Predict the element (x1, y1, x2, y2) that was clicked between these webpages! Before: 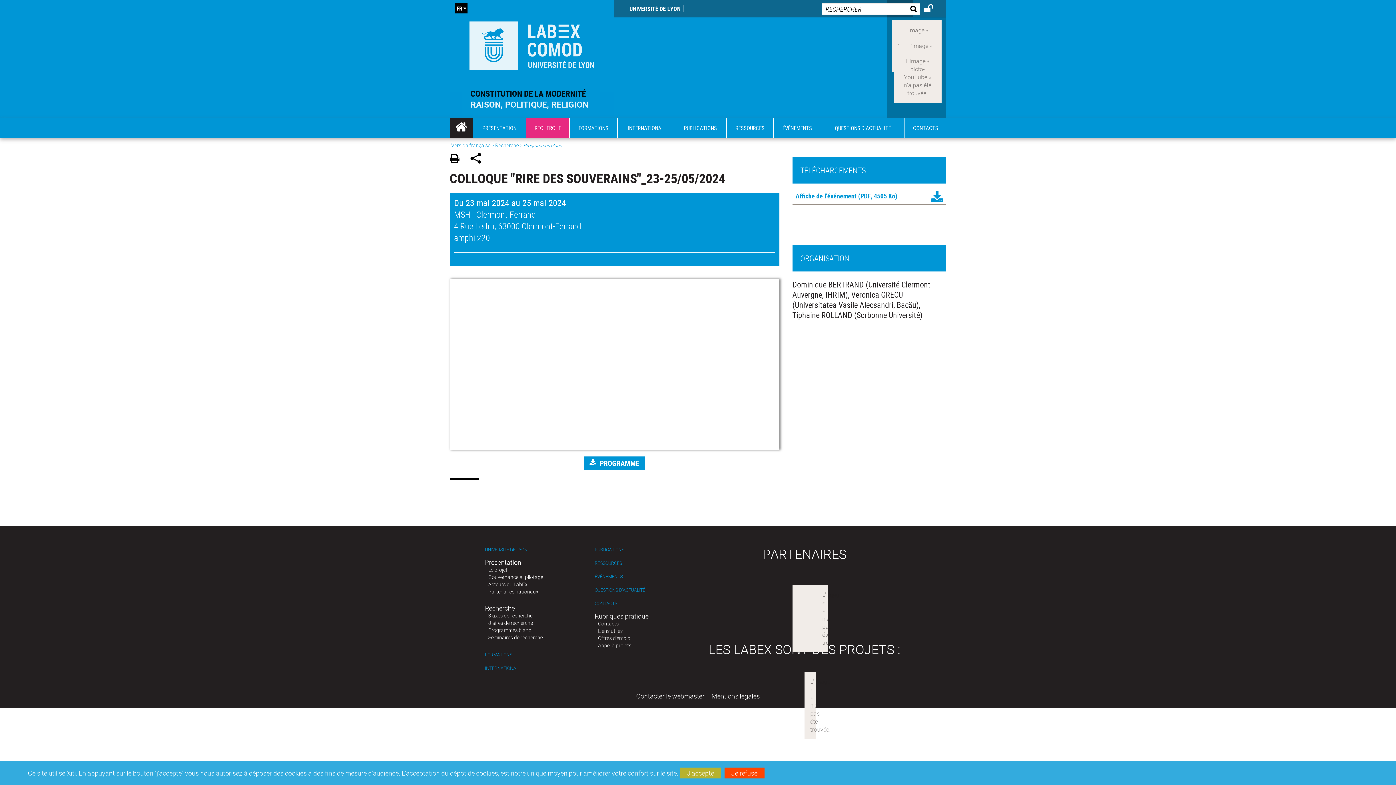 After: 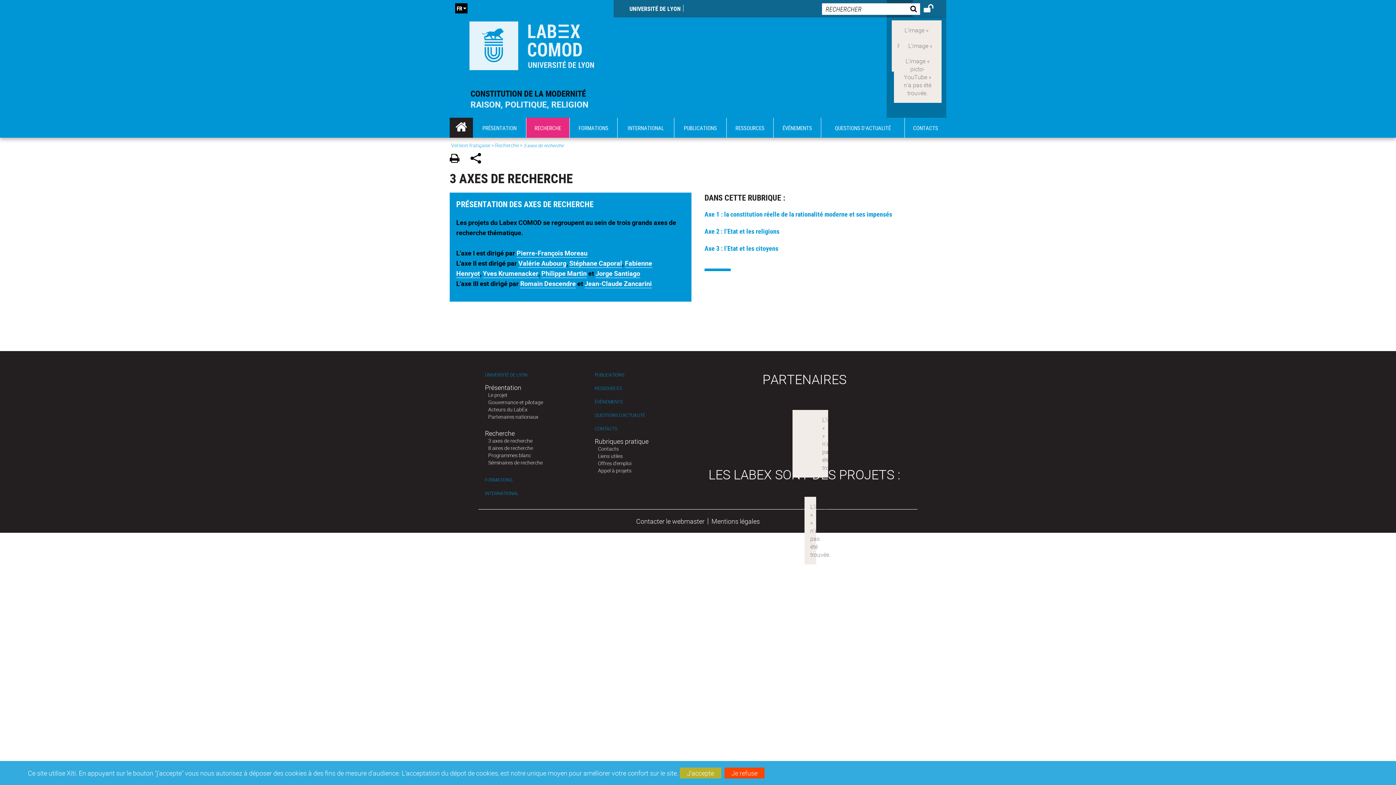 Action: label: 3 axes de recherche bbox: (488, 612, 532, 619)